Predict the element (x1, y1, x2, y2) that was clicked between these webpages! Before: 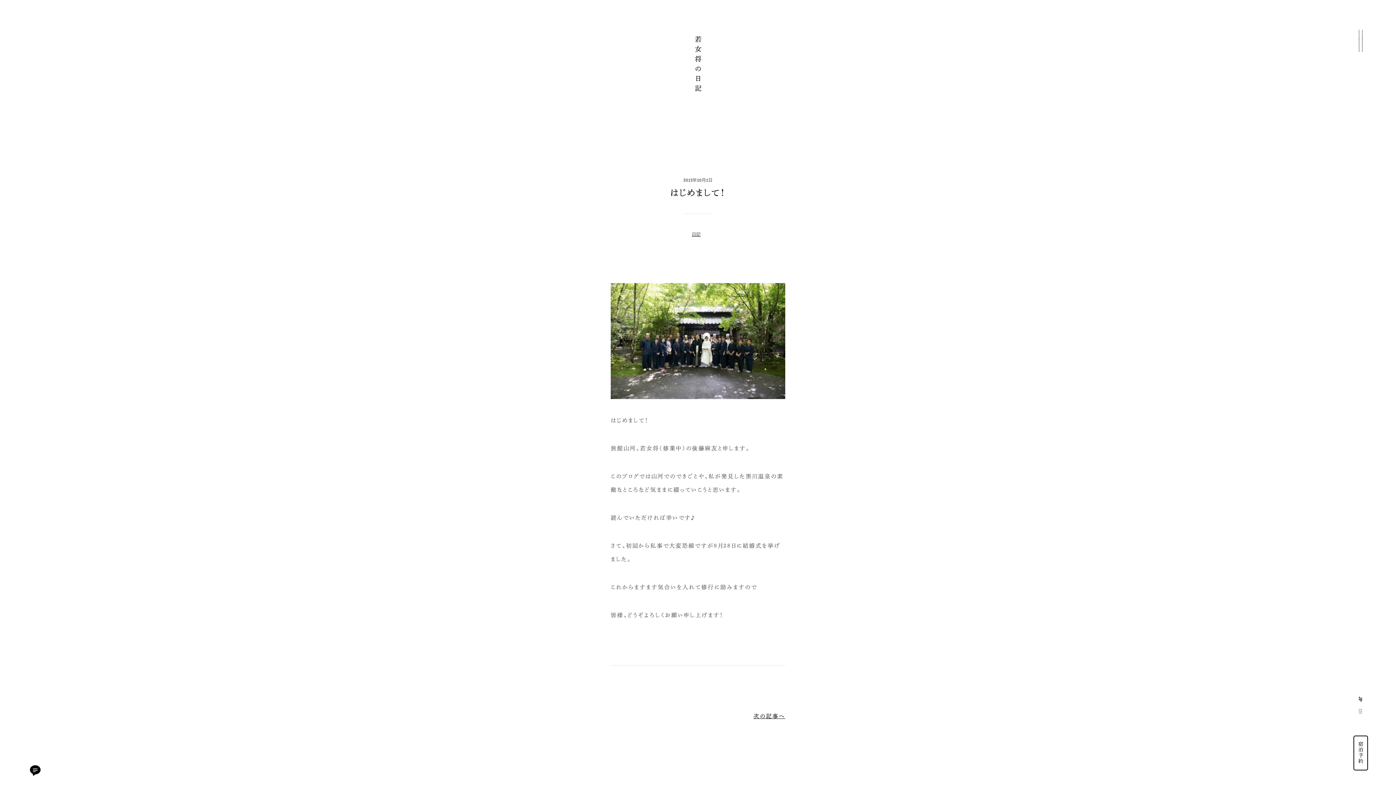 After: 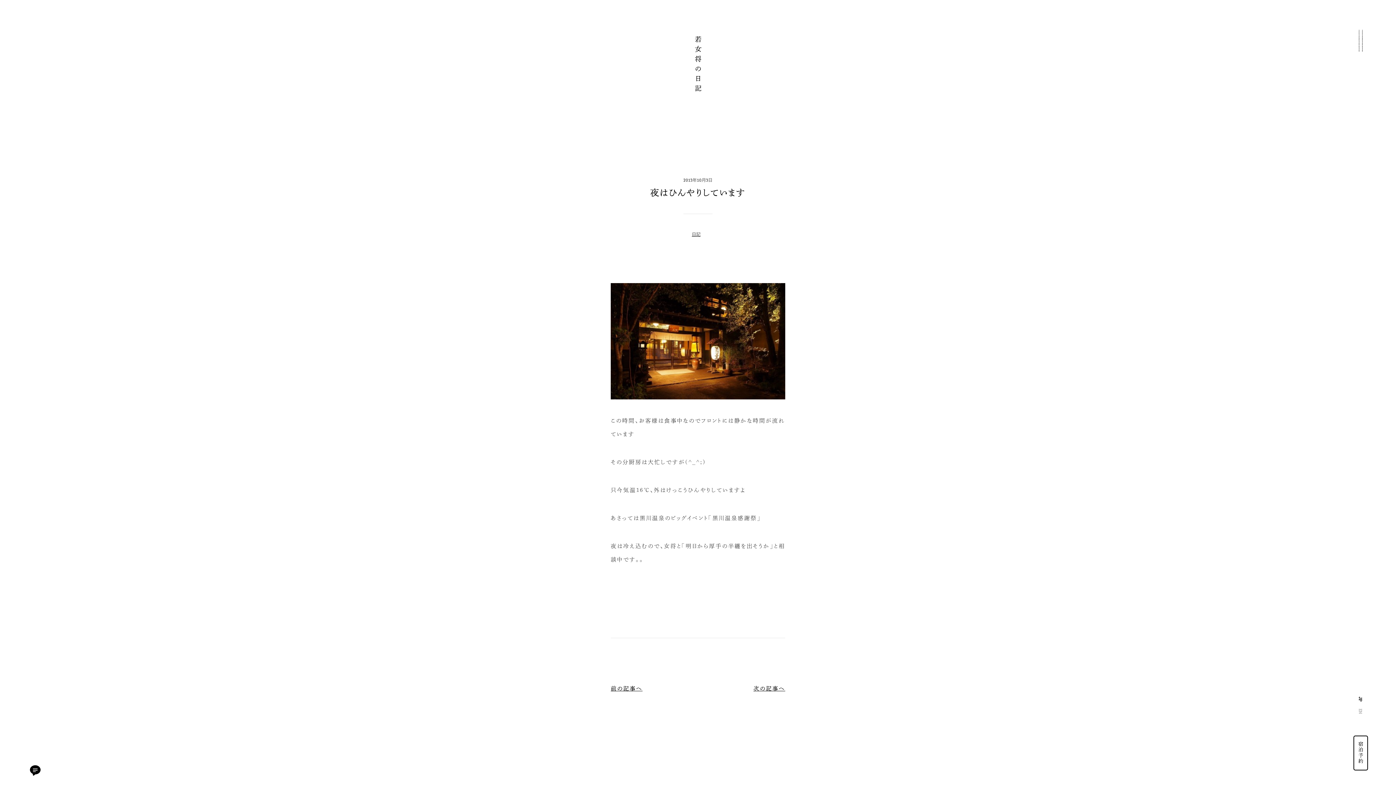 Action: bbox: (753, 712, 785, 719) label: 次の記事へ